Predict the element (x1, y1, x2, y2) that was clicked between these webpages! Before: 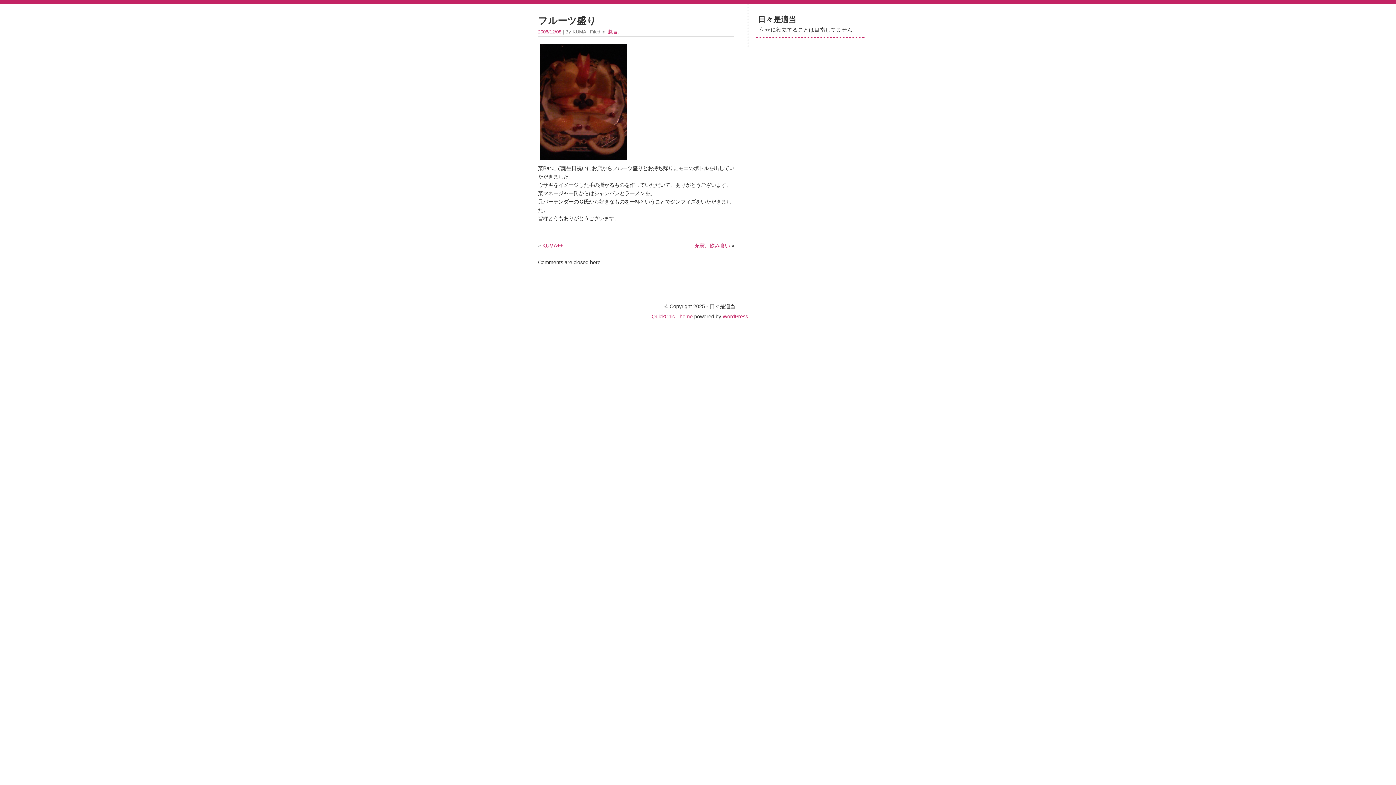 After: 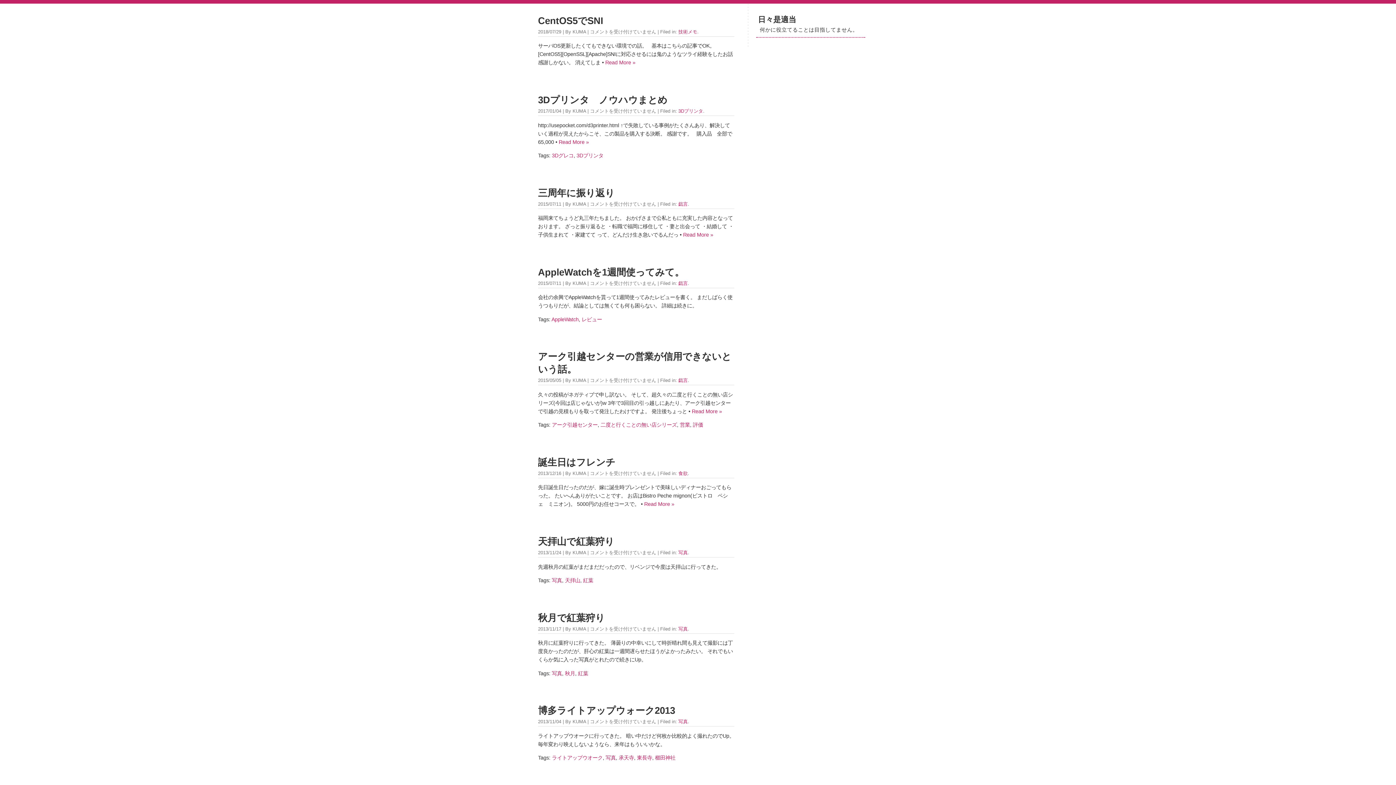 Action: bbox: (758, 15, 796, 23) label: 日々是適当